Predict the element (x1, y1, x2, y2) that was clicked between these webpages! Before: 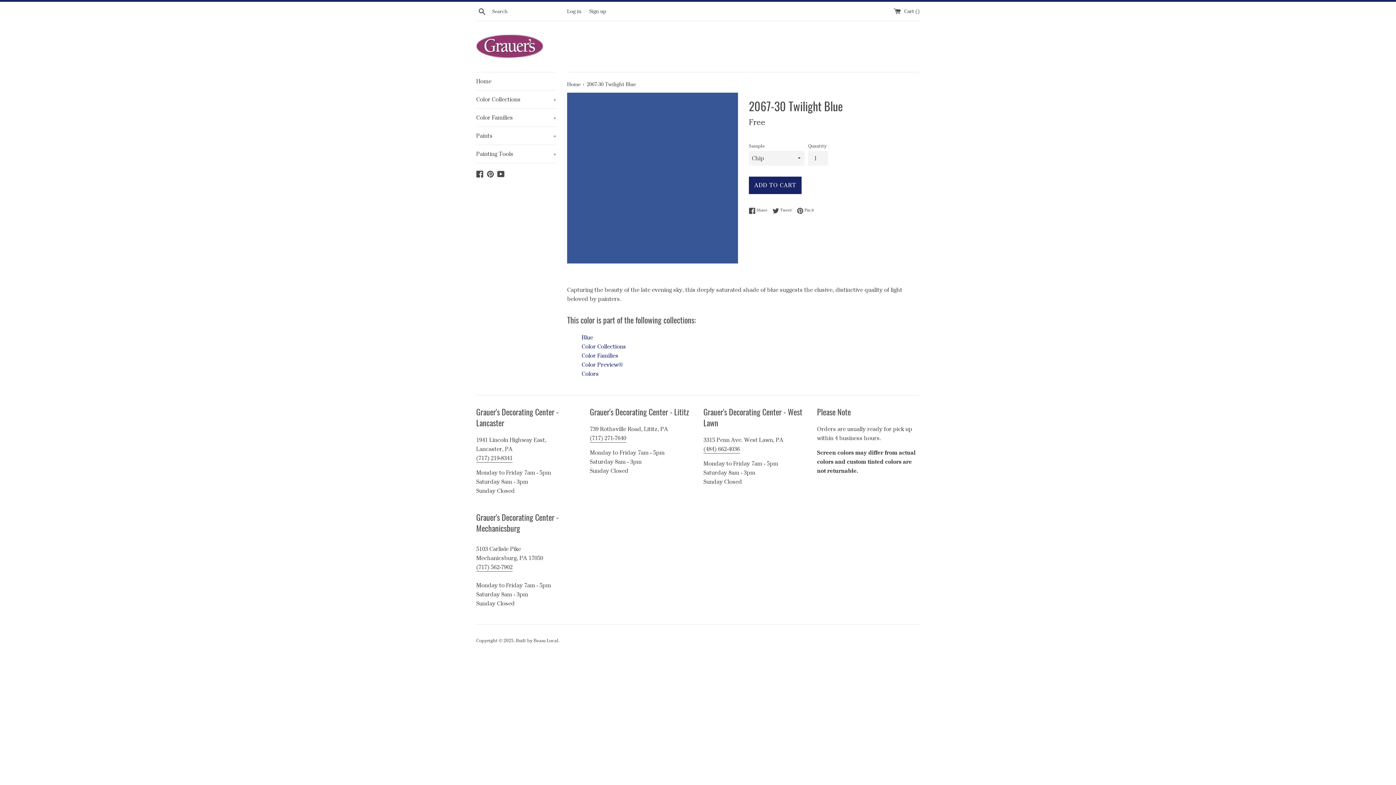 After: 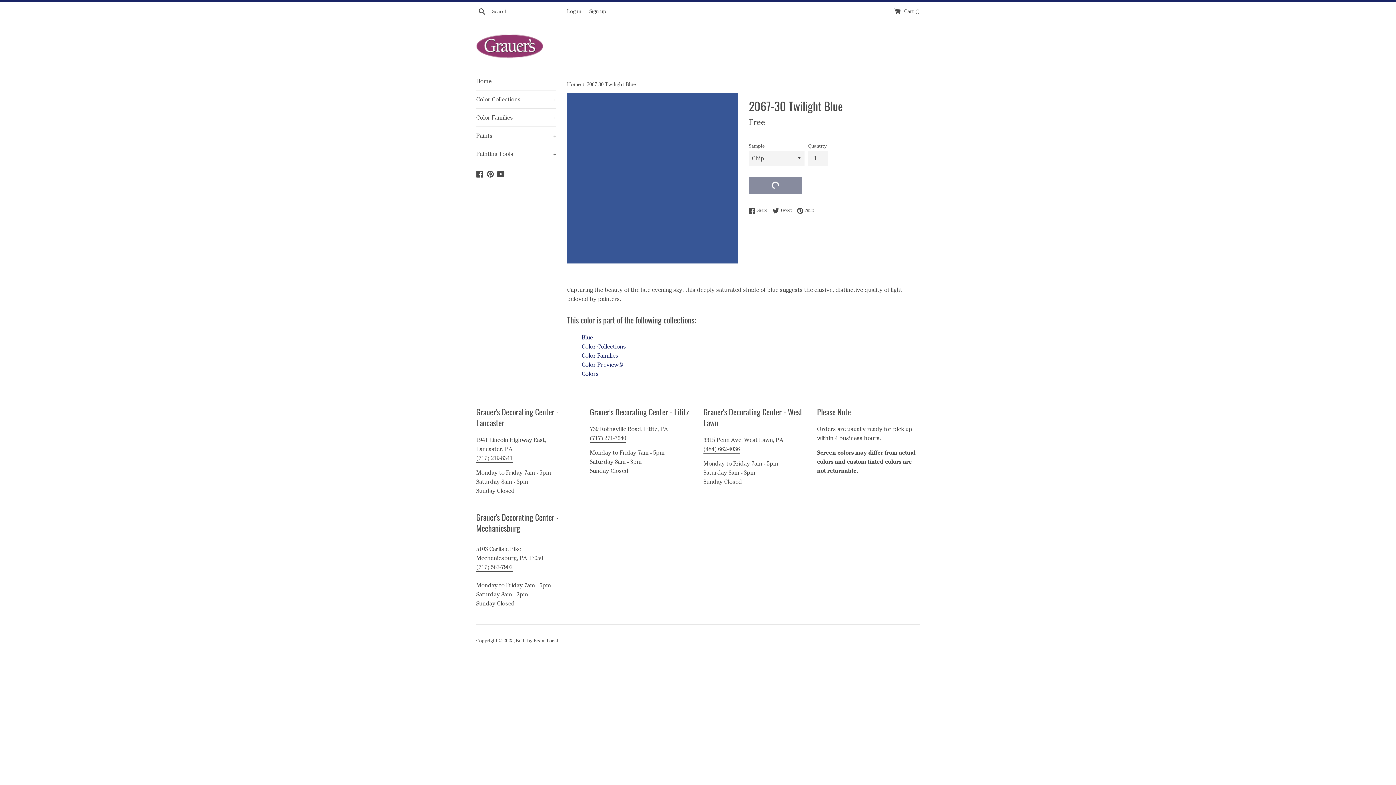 Action: bbox: (749, 176, 801, 194) label: ADD TO CART